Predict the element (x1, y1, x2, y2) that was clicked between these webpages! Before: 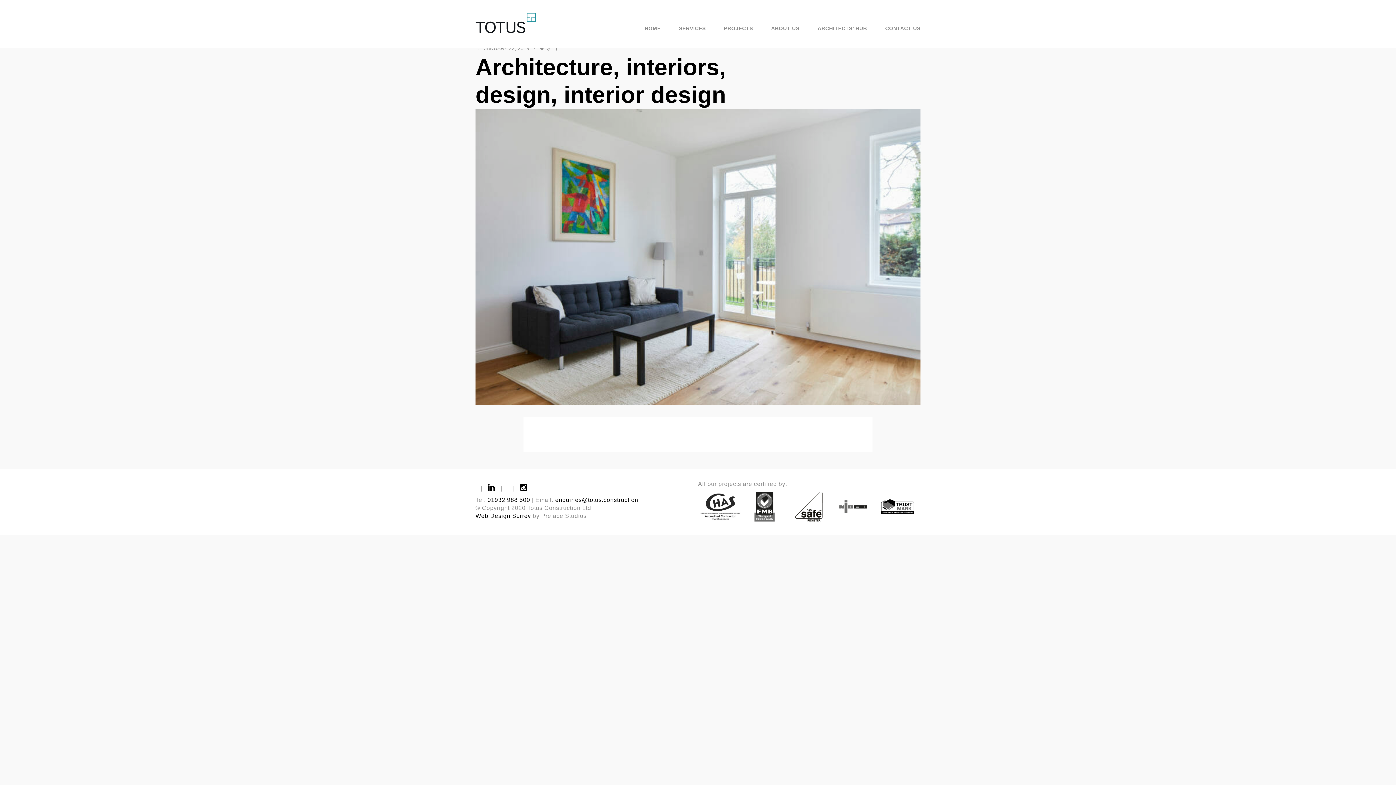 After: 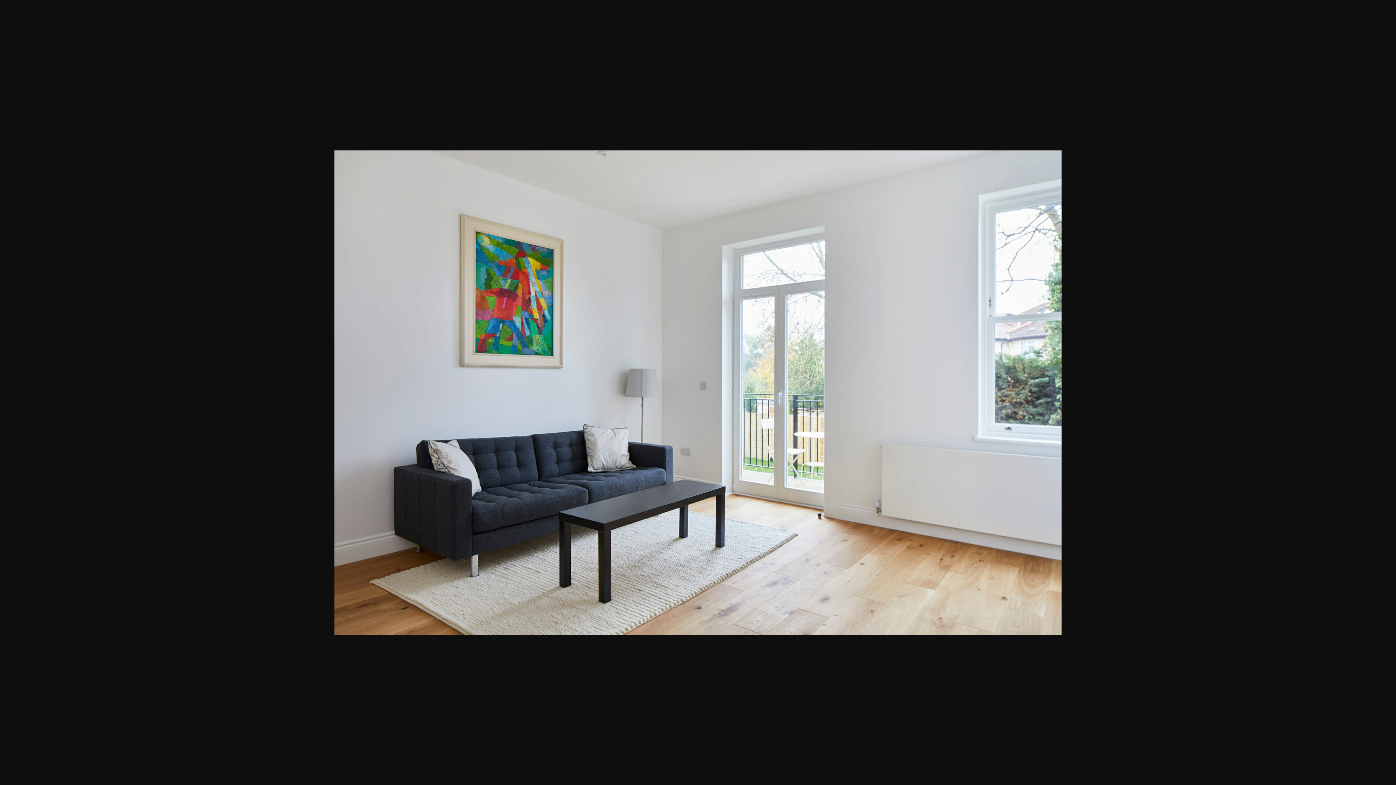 Action: bbox: (475, 400, 920, 406)